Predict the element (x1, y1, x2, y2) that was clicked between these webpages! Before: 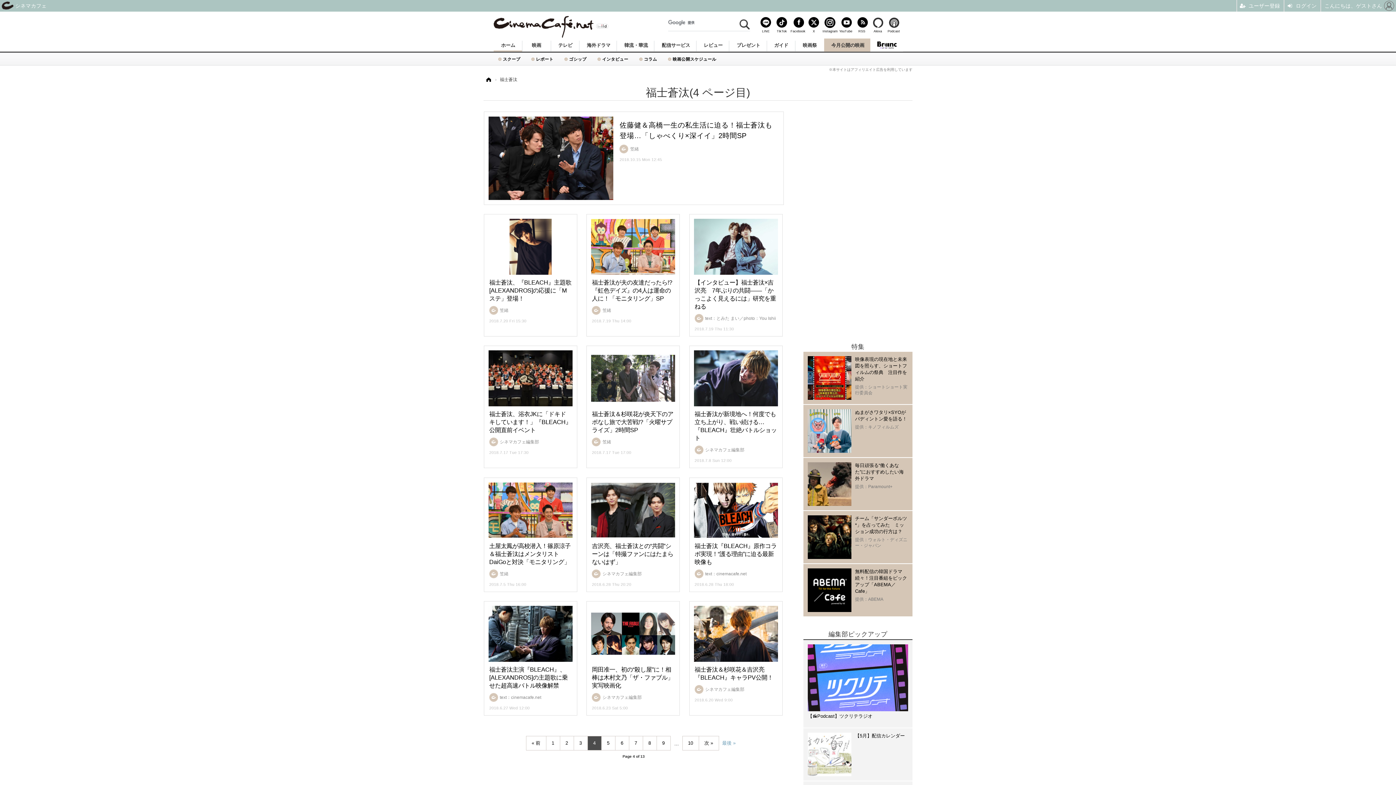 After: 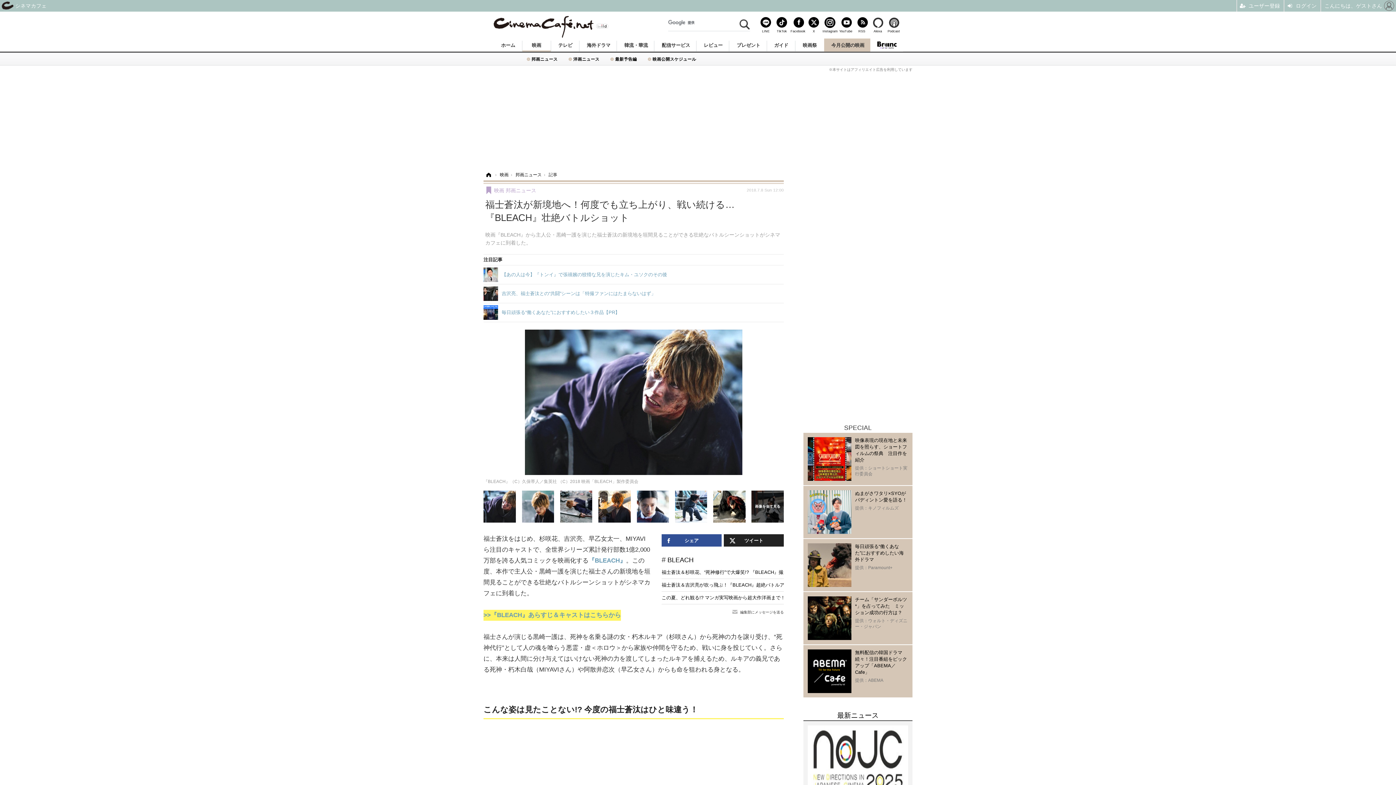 Action: label: シネマカフェ編集部
福士蒼汰が新境地へ！何度でも立ち上がり、戦い続ける…『BLEACH』壮絶バトルショット
2018.7.8 Sun 12:00 bbox: (689, 346, 782, 468)